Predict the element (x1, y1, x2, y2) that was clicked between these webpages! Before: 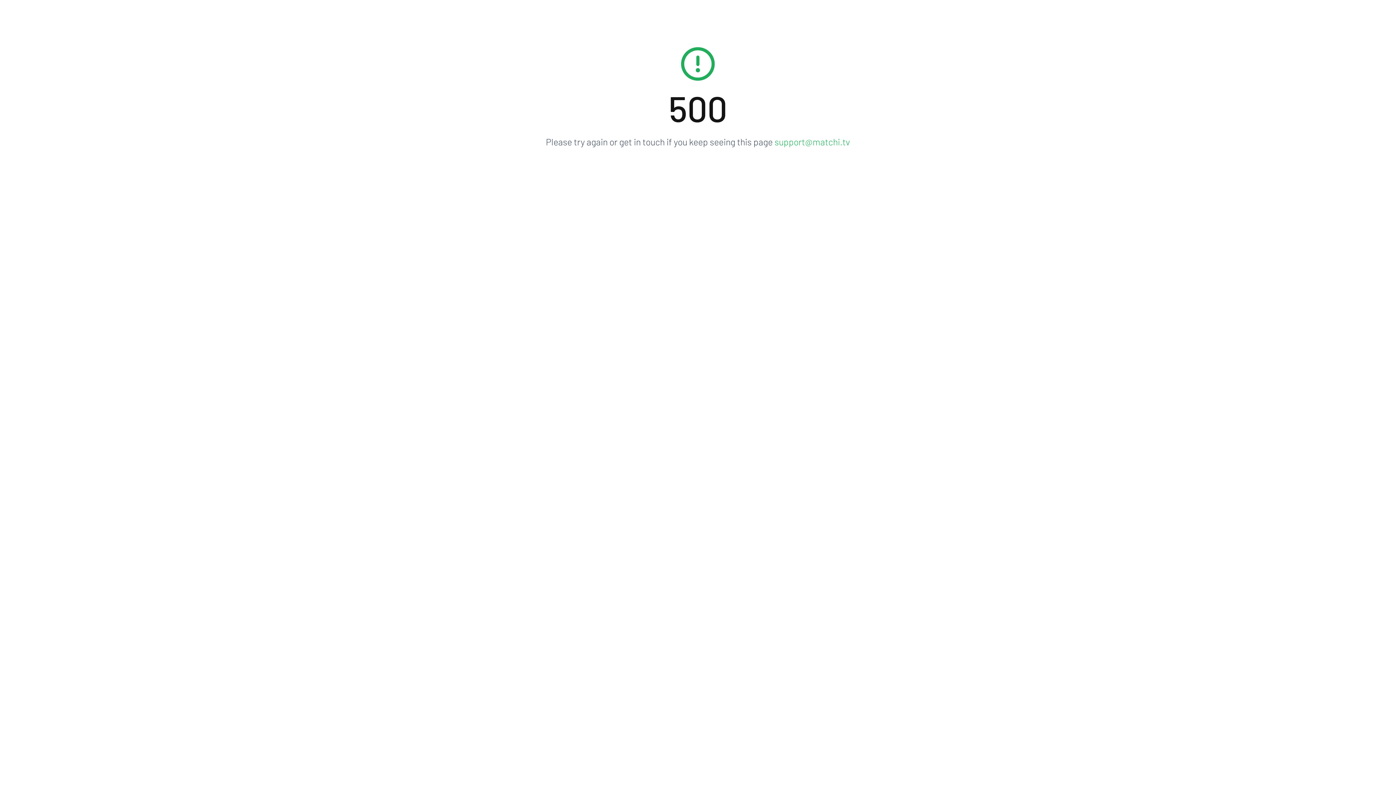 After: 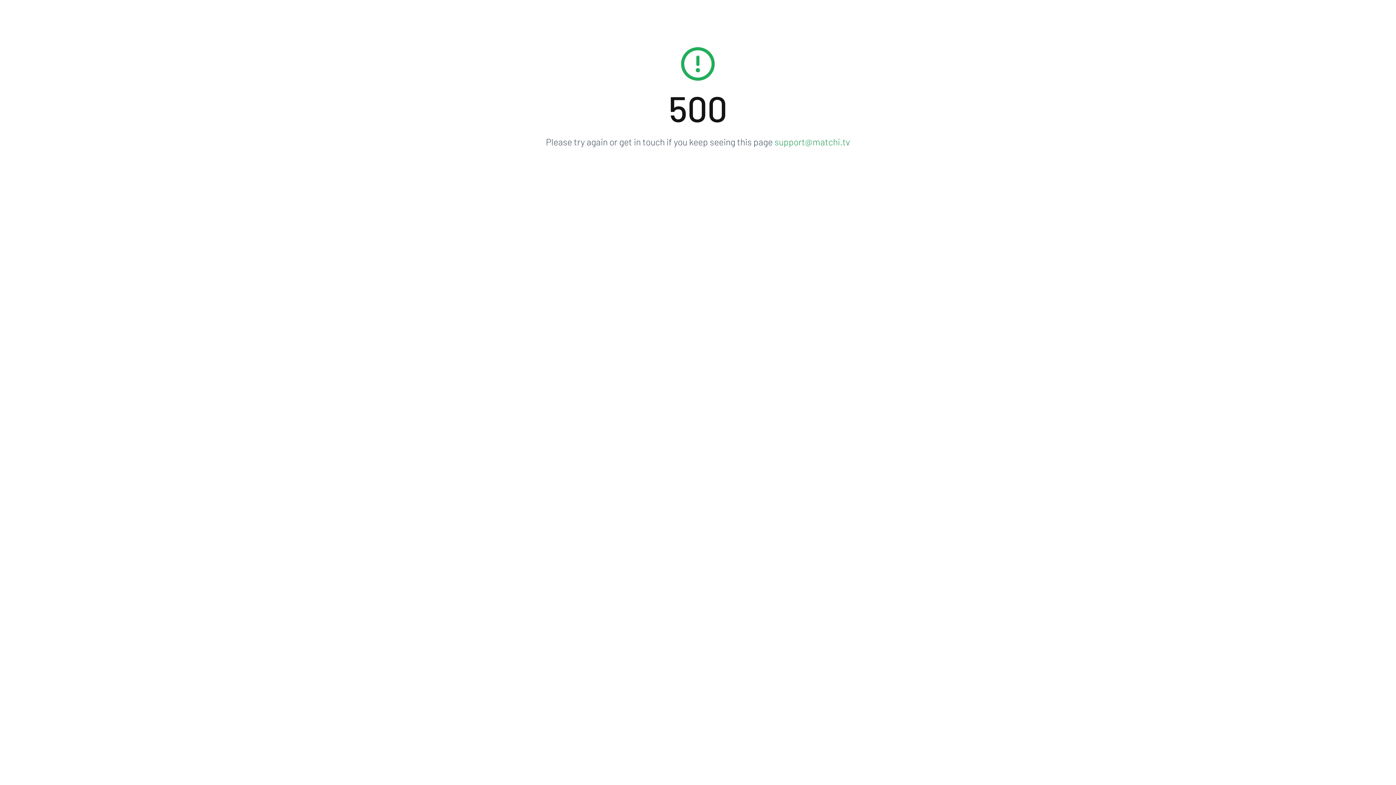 Action: bbox: (774, 136, 850, 147) label: support@matchi.tv